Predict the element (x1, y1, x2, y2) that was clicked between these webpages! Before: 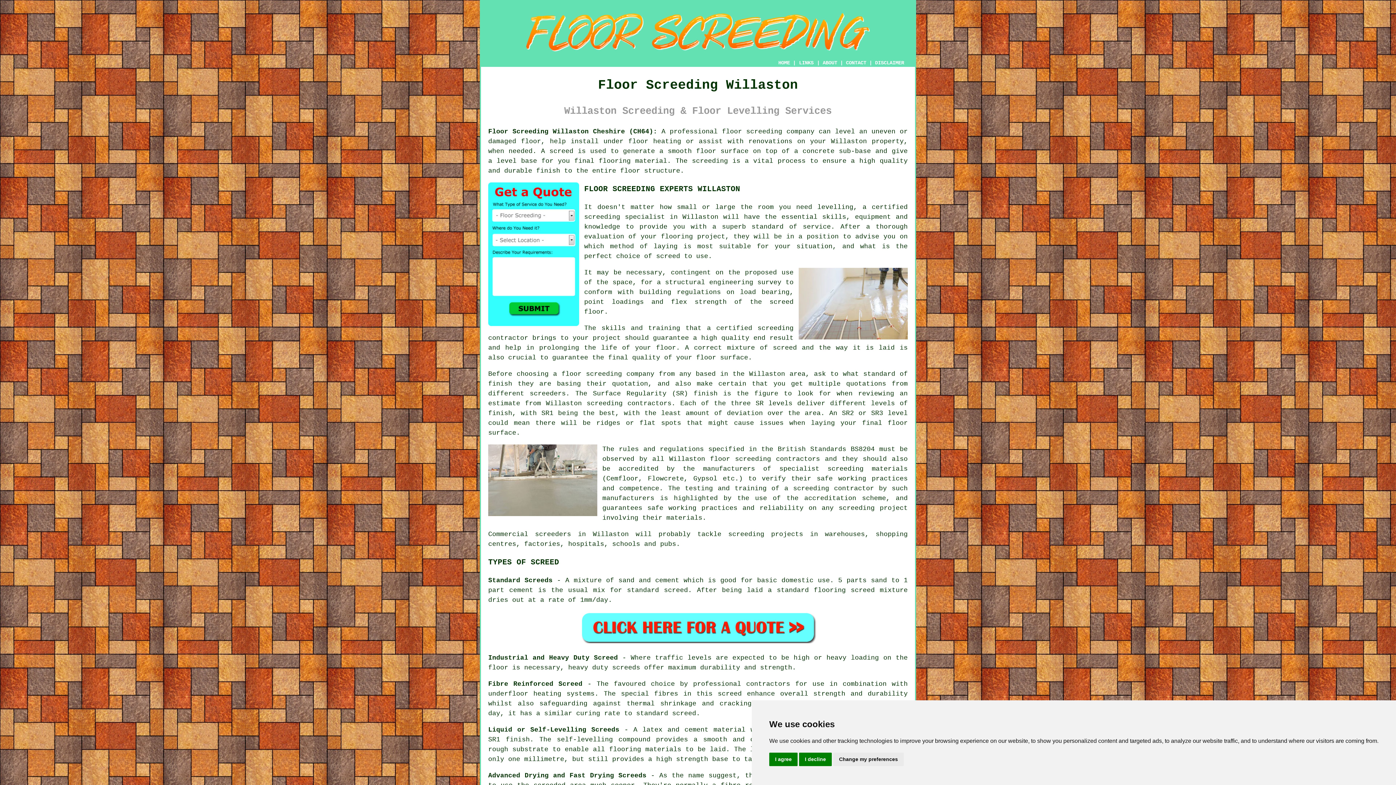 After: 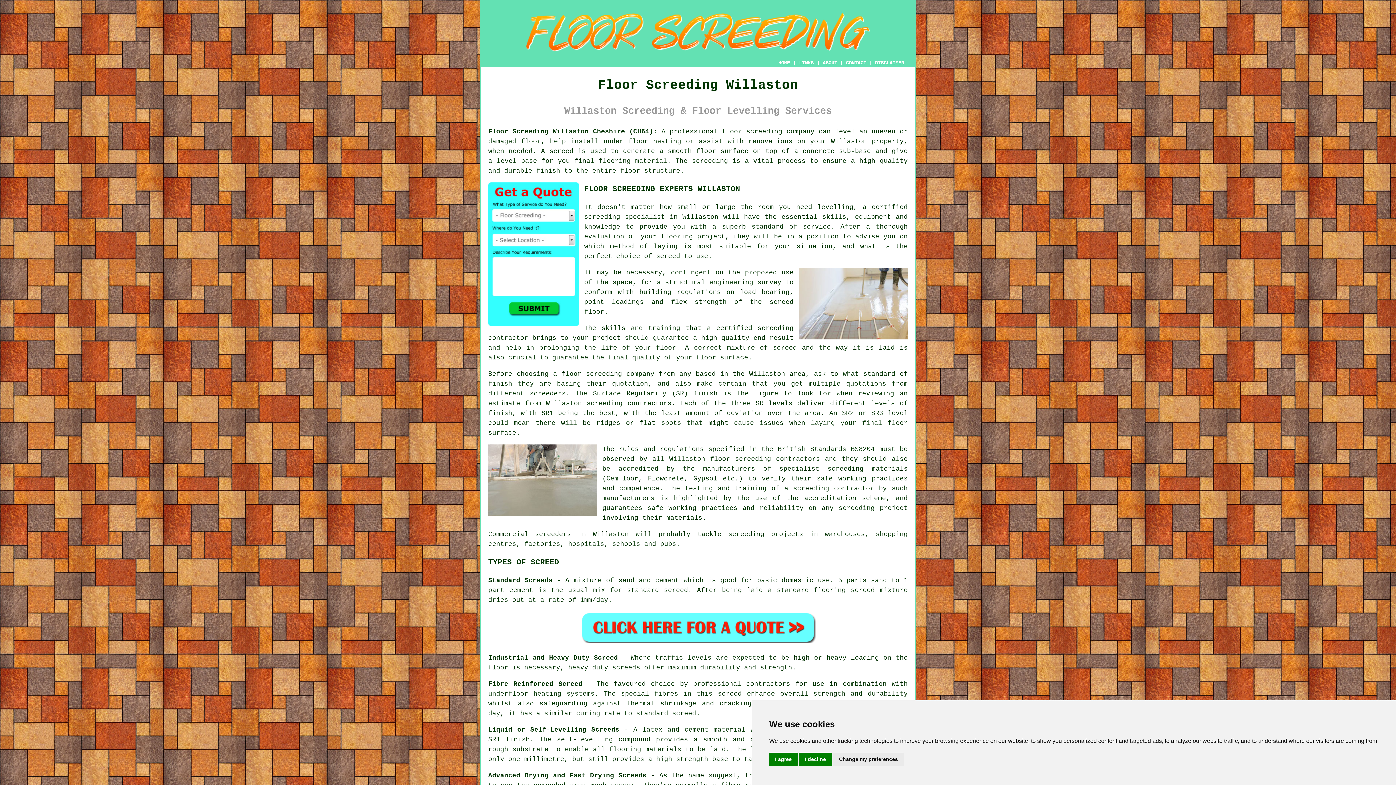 Action: bbox: (535, 530, 571, 538) label: screeders